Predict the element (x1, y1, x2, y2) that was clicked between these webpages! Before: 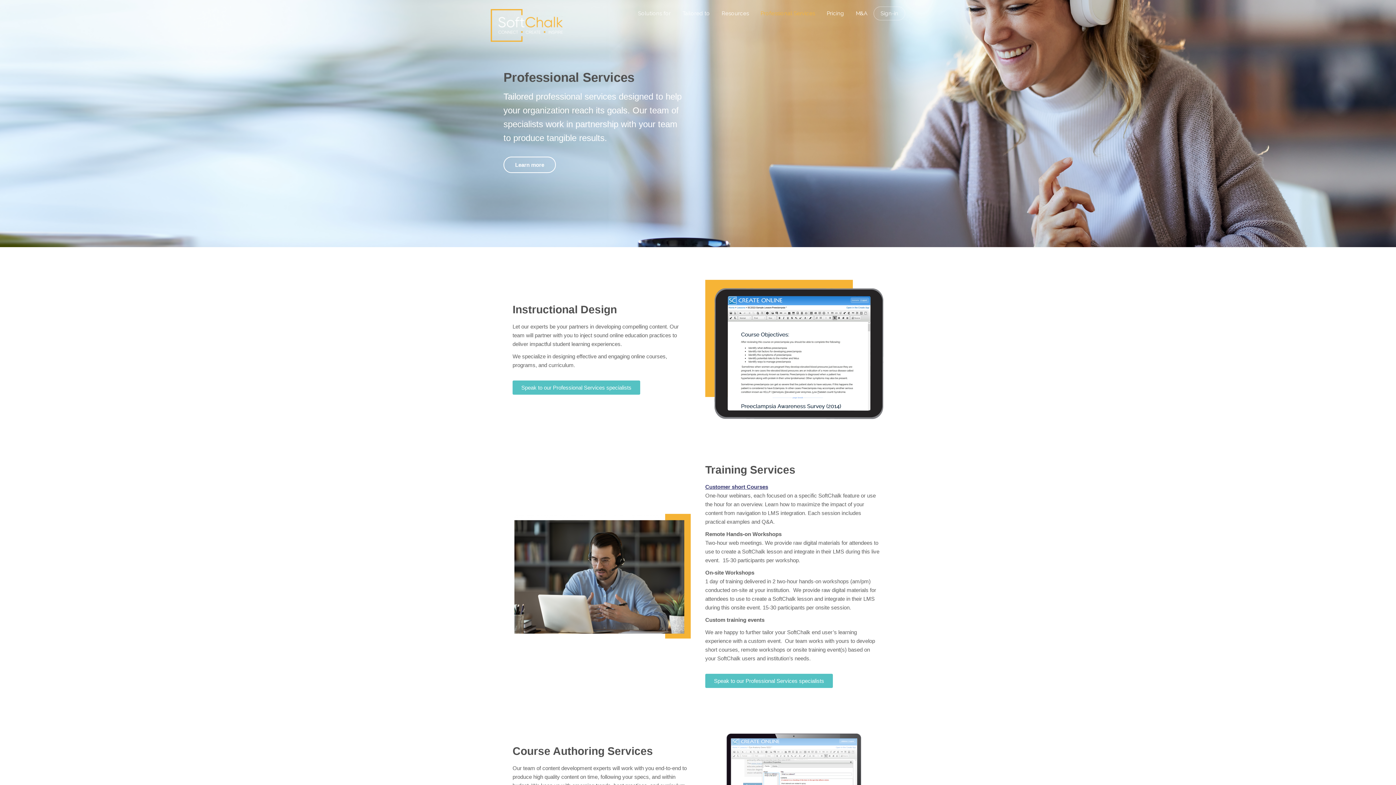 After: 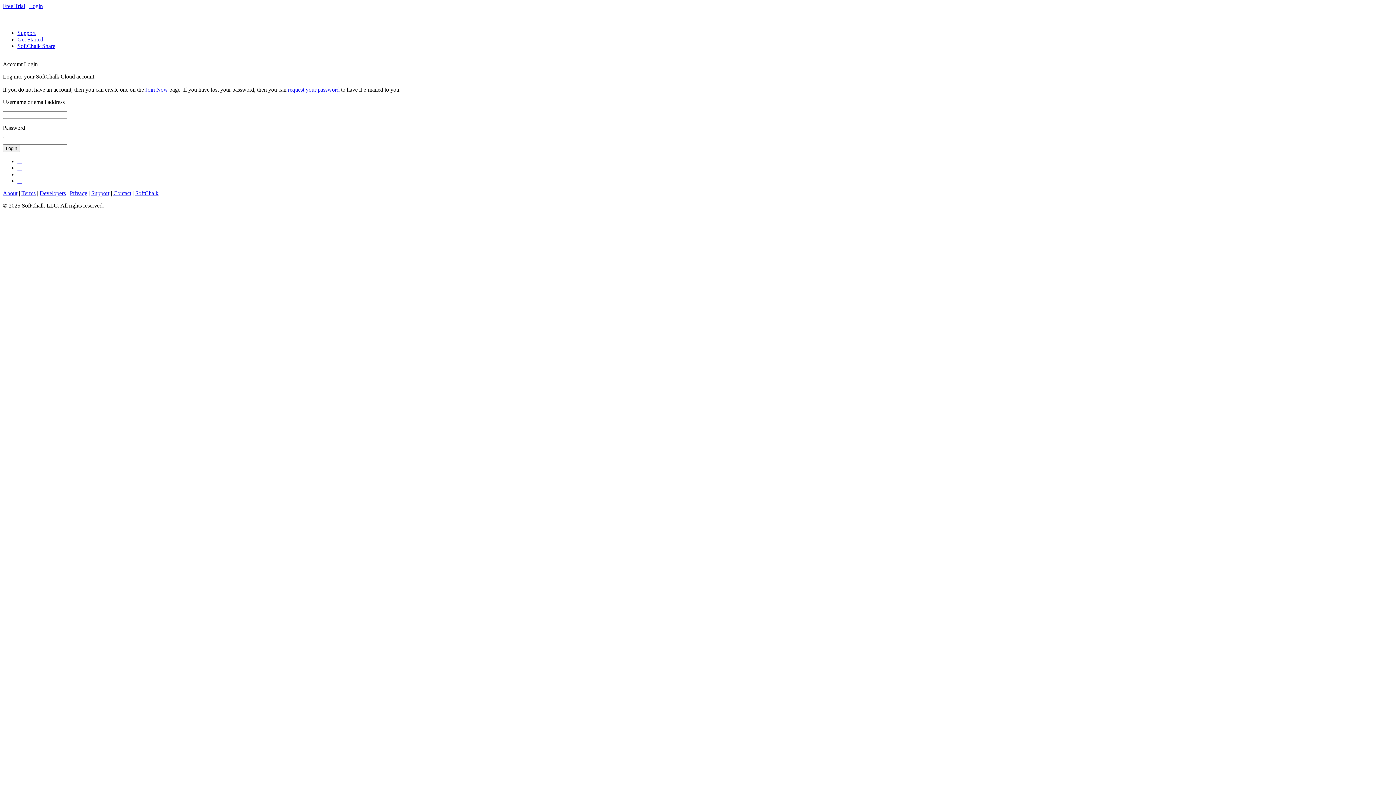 Action: label: Sign-in bbox: (880, 9, 898, 17)